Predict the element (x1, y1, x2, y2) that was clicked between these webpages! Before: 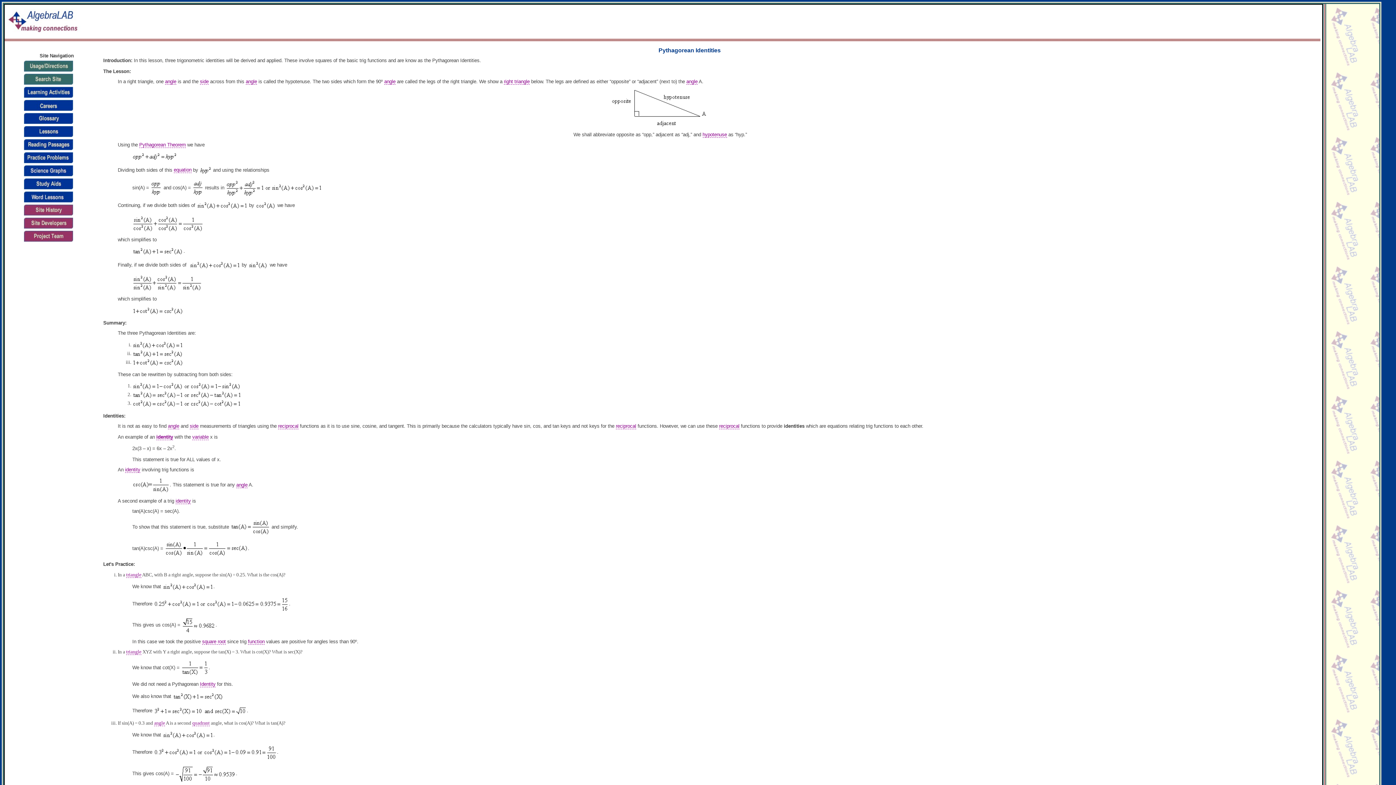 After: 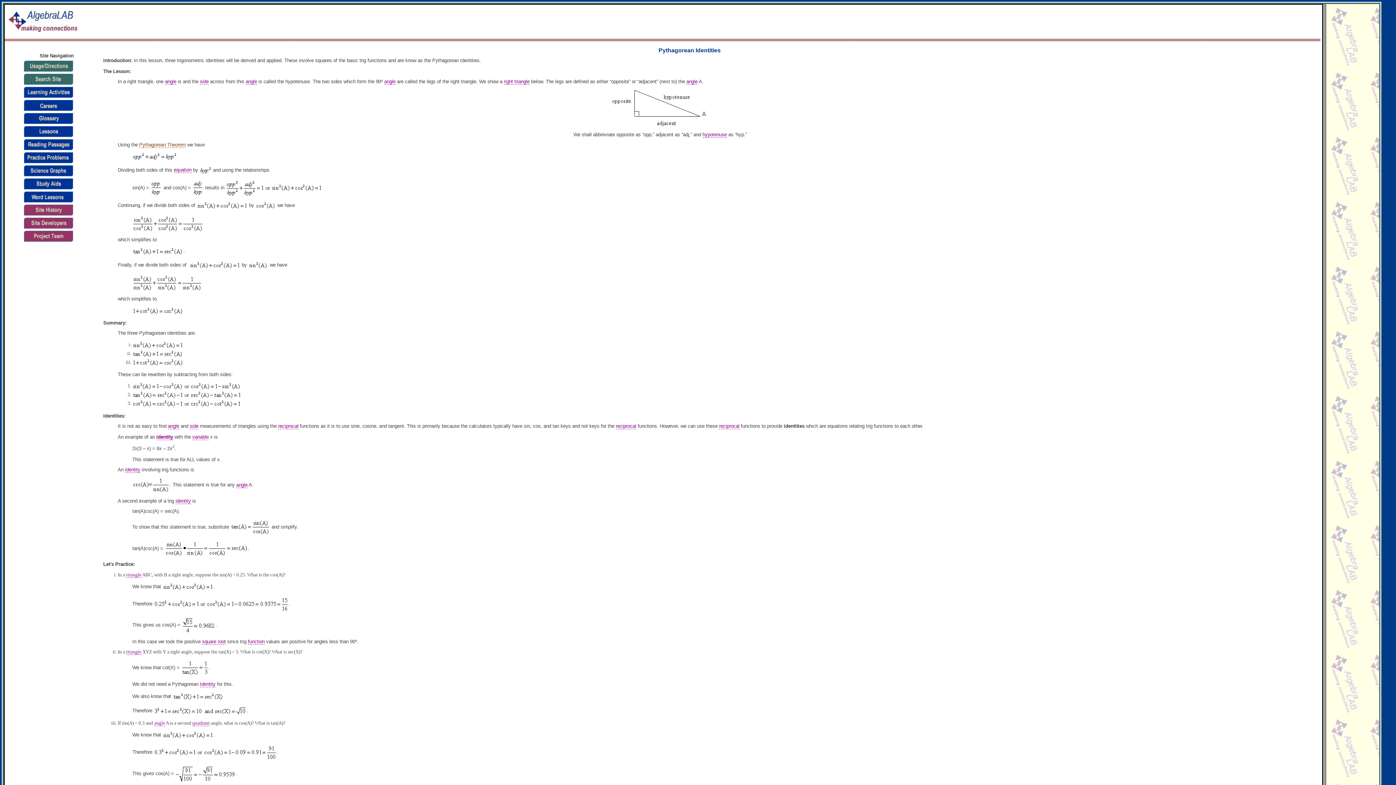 Action: label: Pythagorean Theorem bbox: (139, 142, 185, 147)